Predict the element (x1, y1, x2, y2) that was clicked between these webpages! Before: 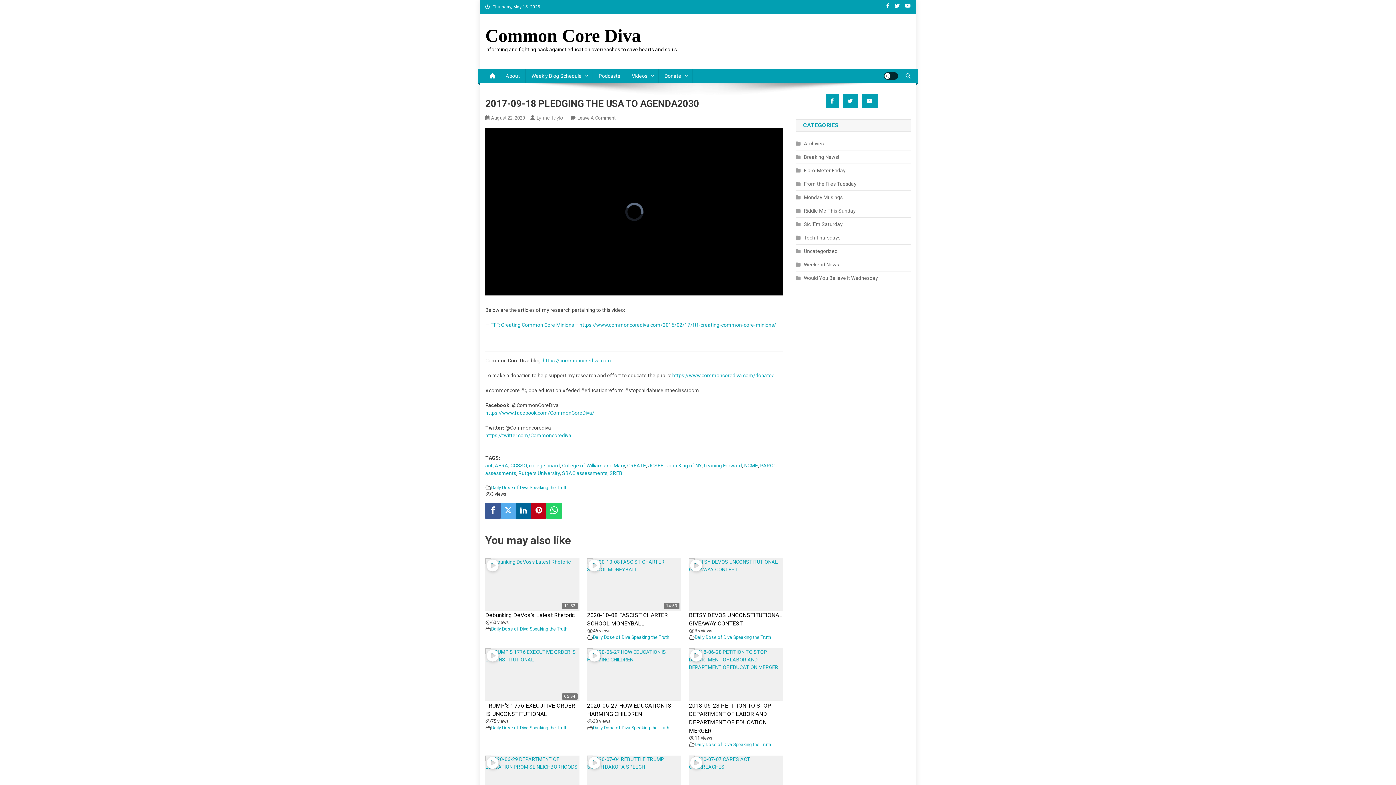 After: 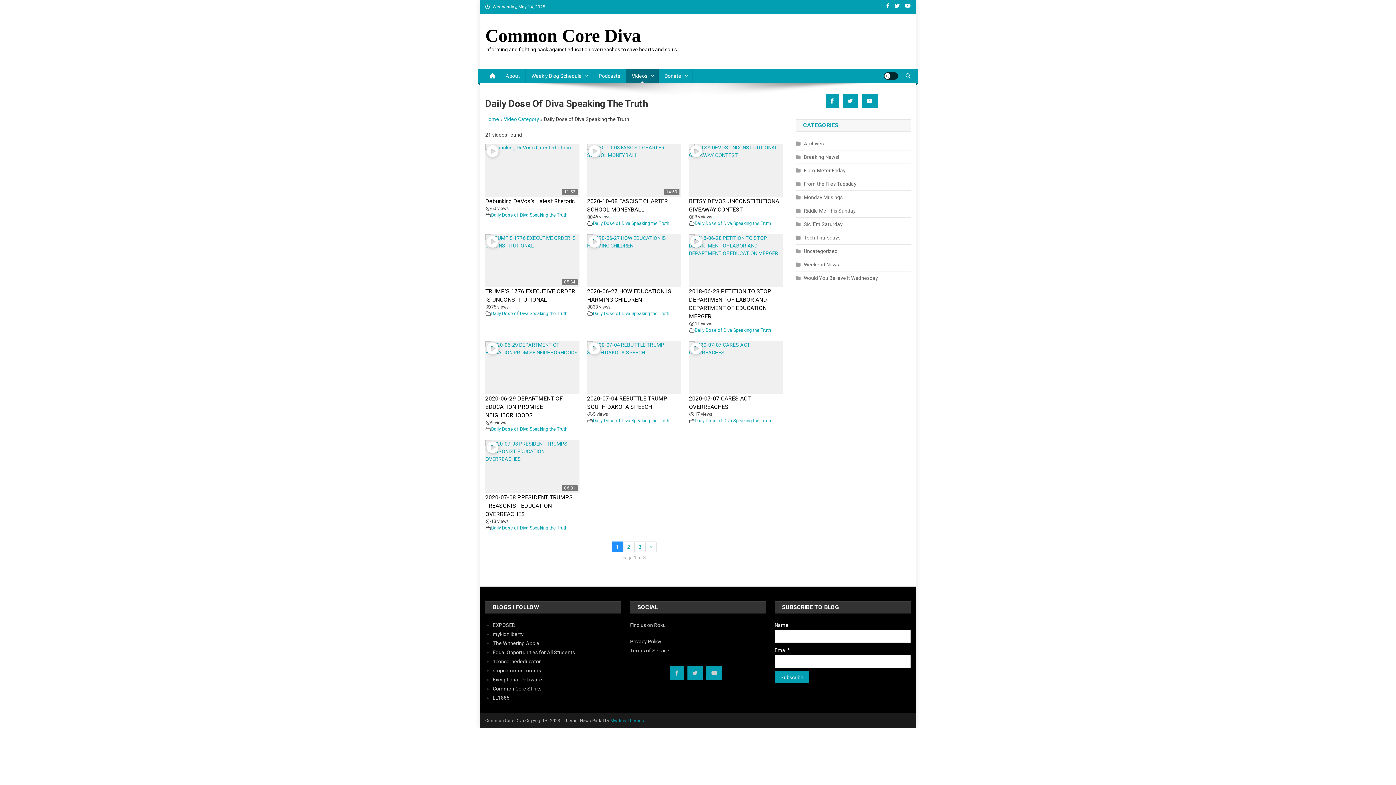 Action: bbox: (491, 484, 567, 490) label: Daily Dose of Diva Speaking the Truth